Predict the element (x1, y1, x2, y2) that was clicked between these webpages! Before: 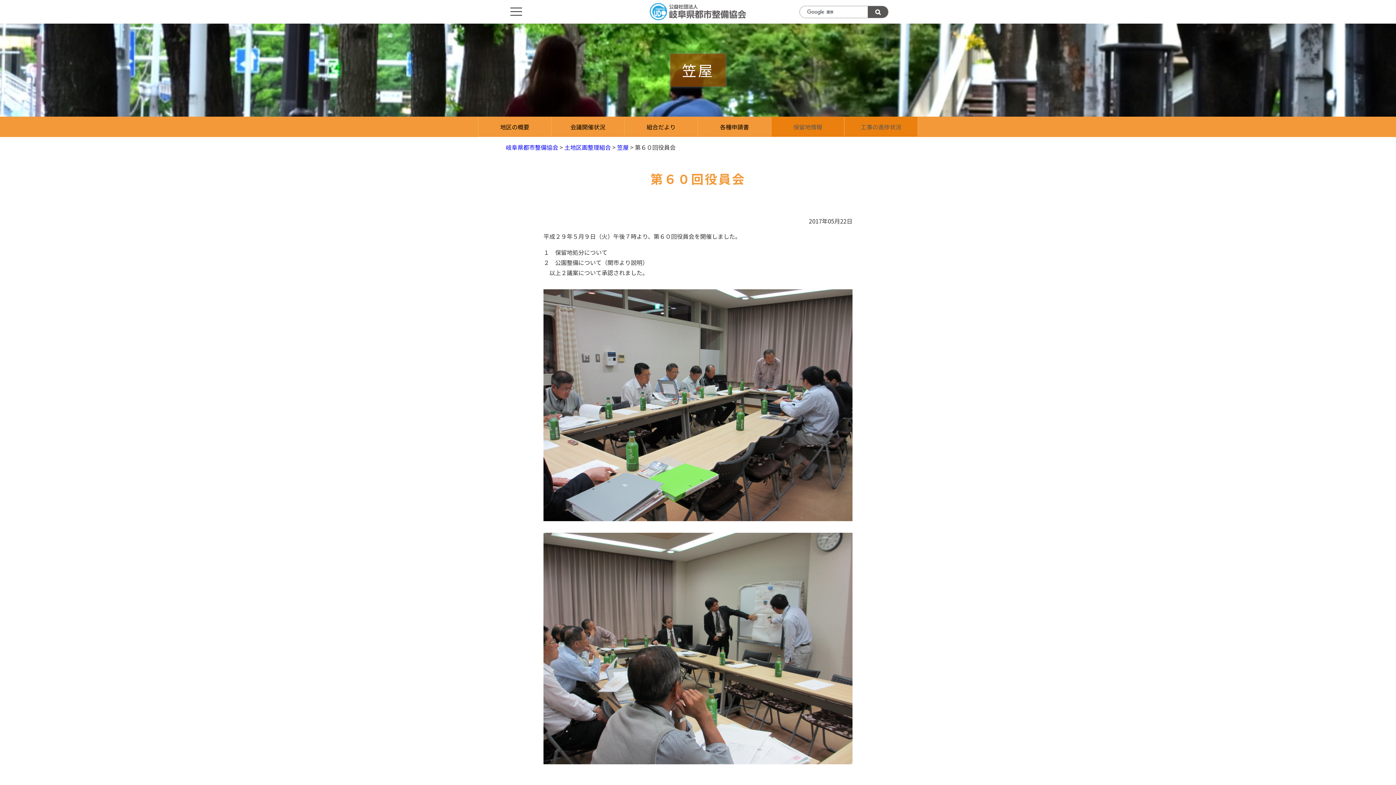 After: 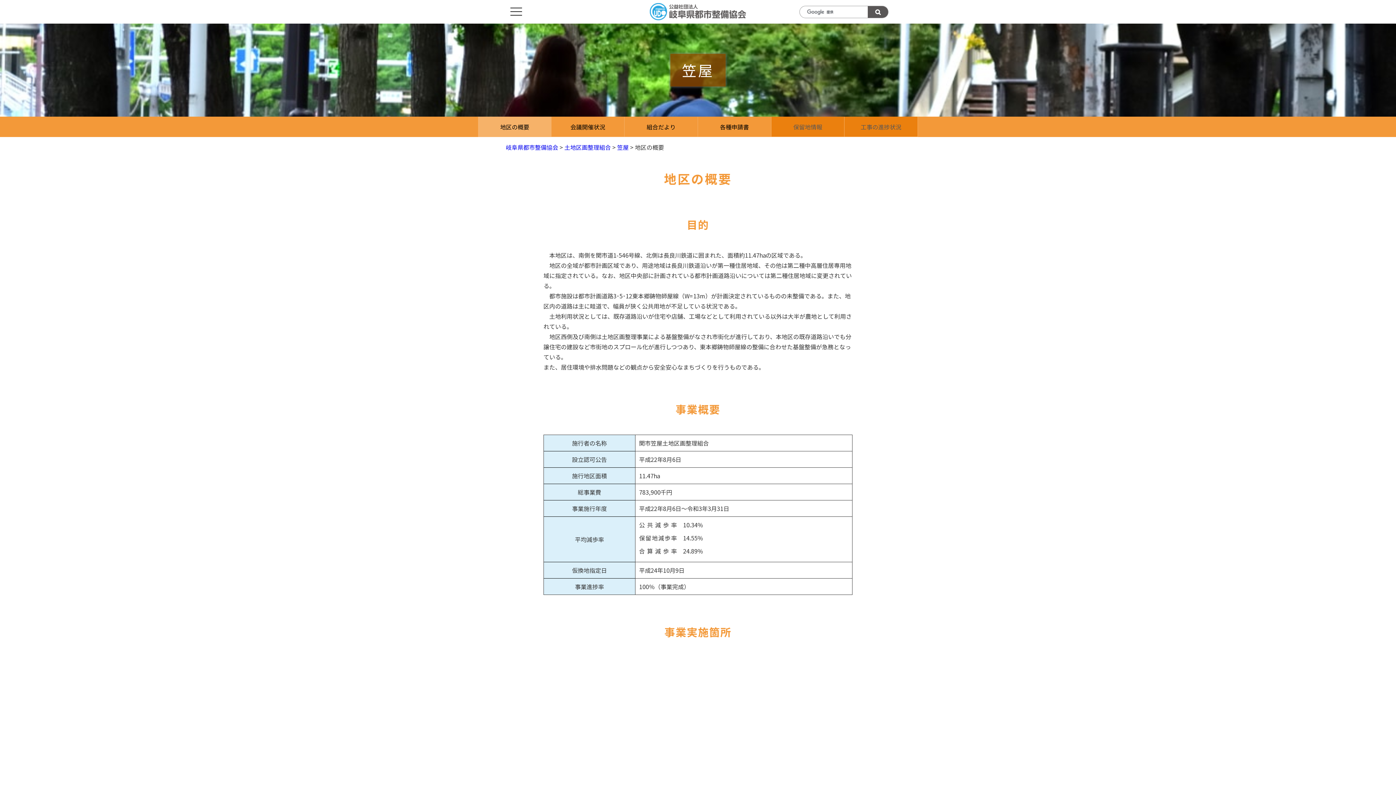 Action: label: 地区の概要 bbox: (478, 116, 551, 136)